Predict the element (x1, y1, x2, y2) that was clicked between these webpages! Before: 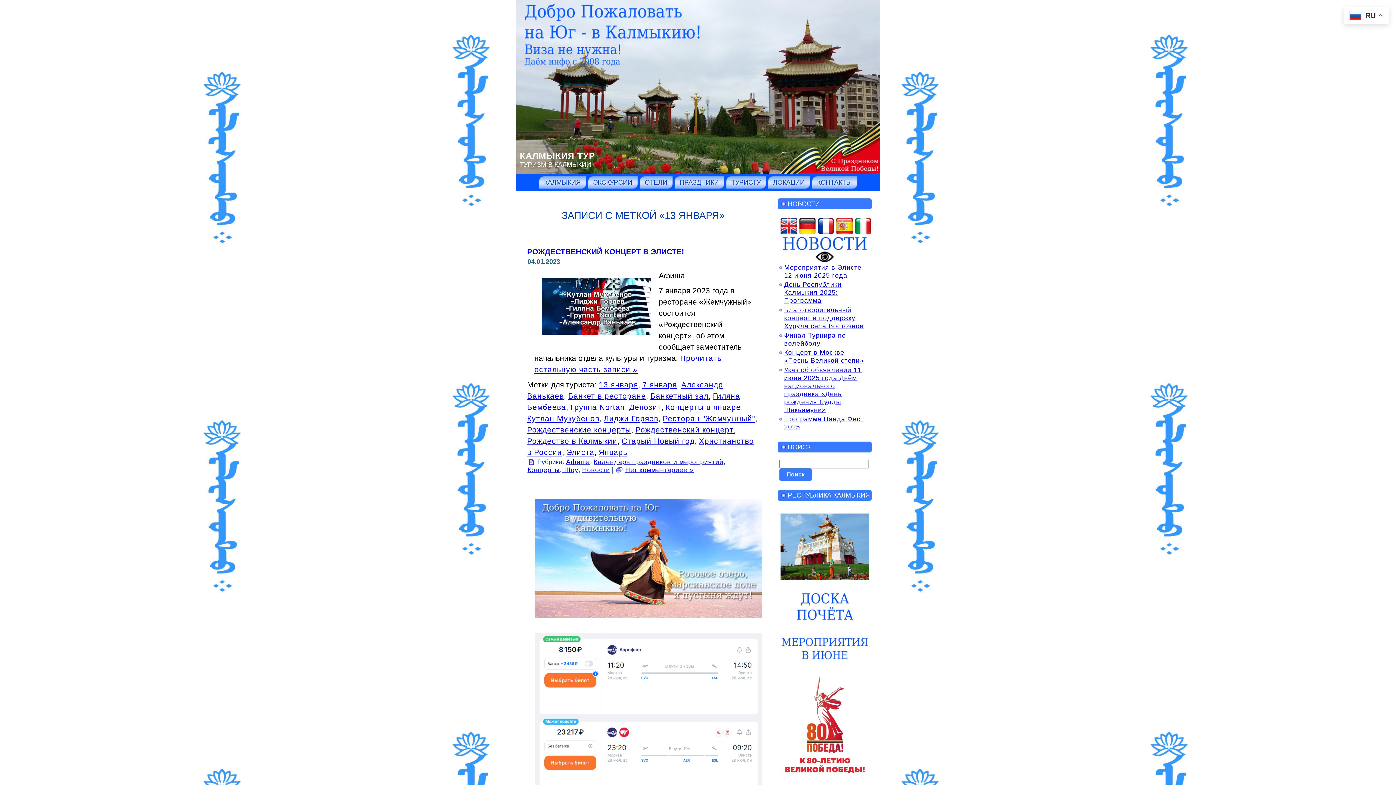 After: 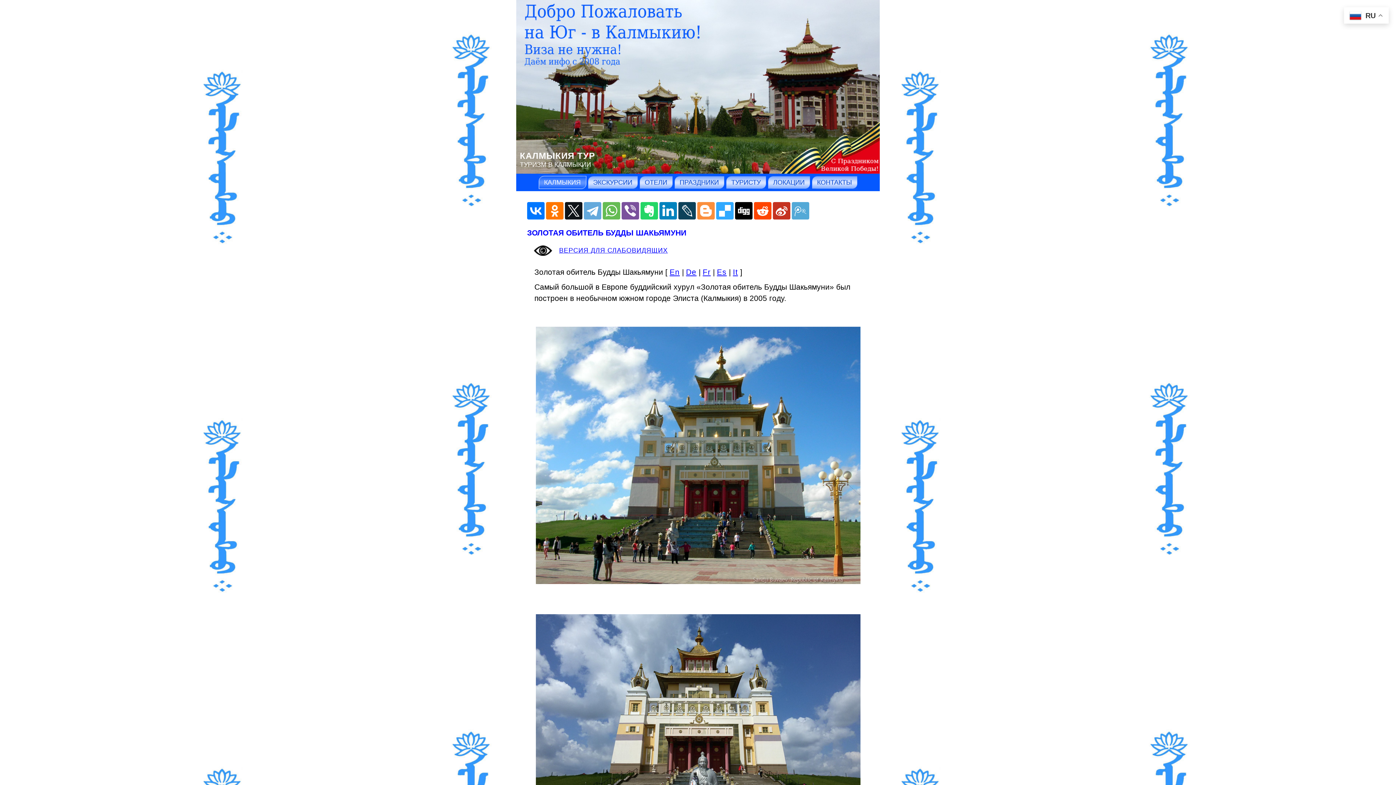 Action: bbox: (779, 542, 870, 550)